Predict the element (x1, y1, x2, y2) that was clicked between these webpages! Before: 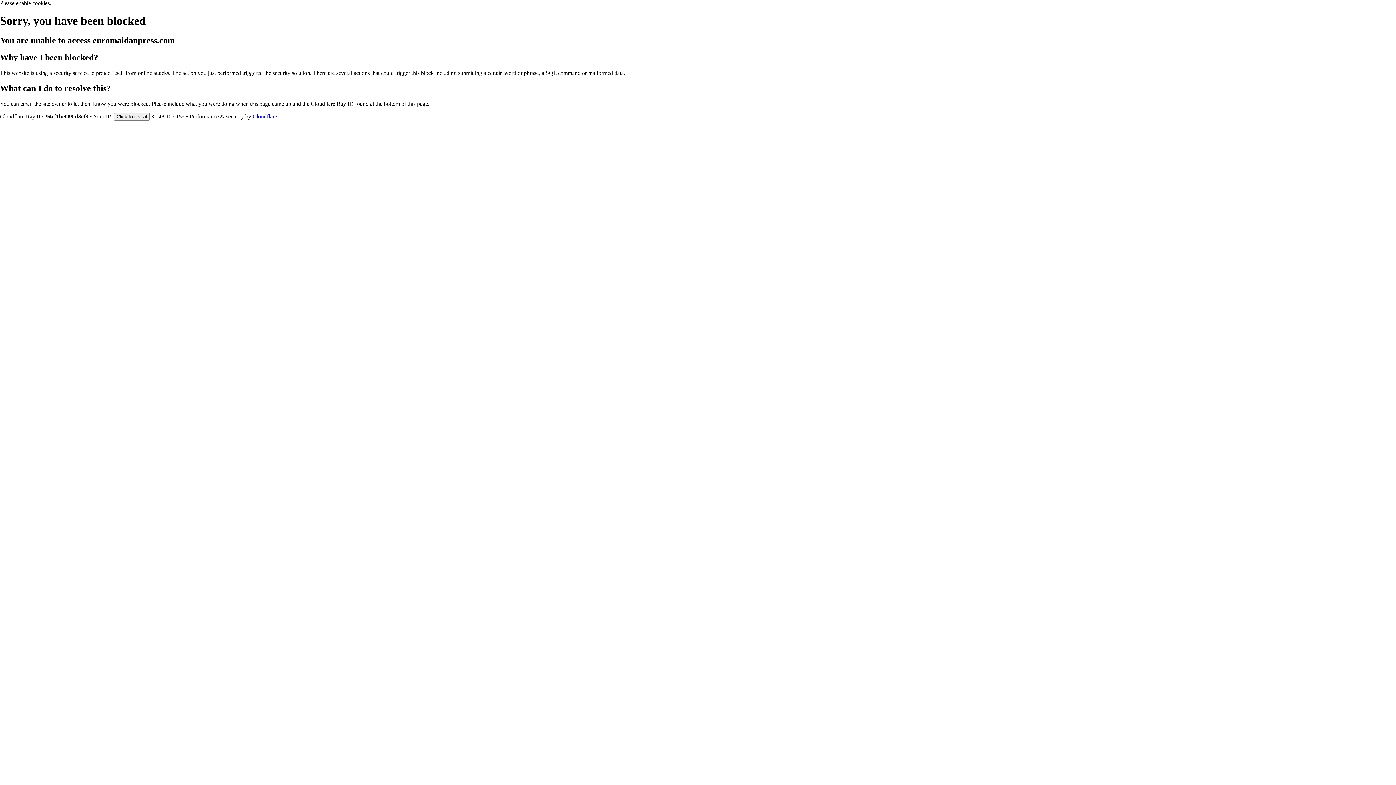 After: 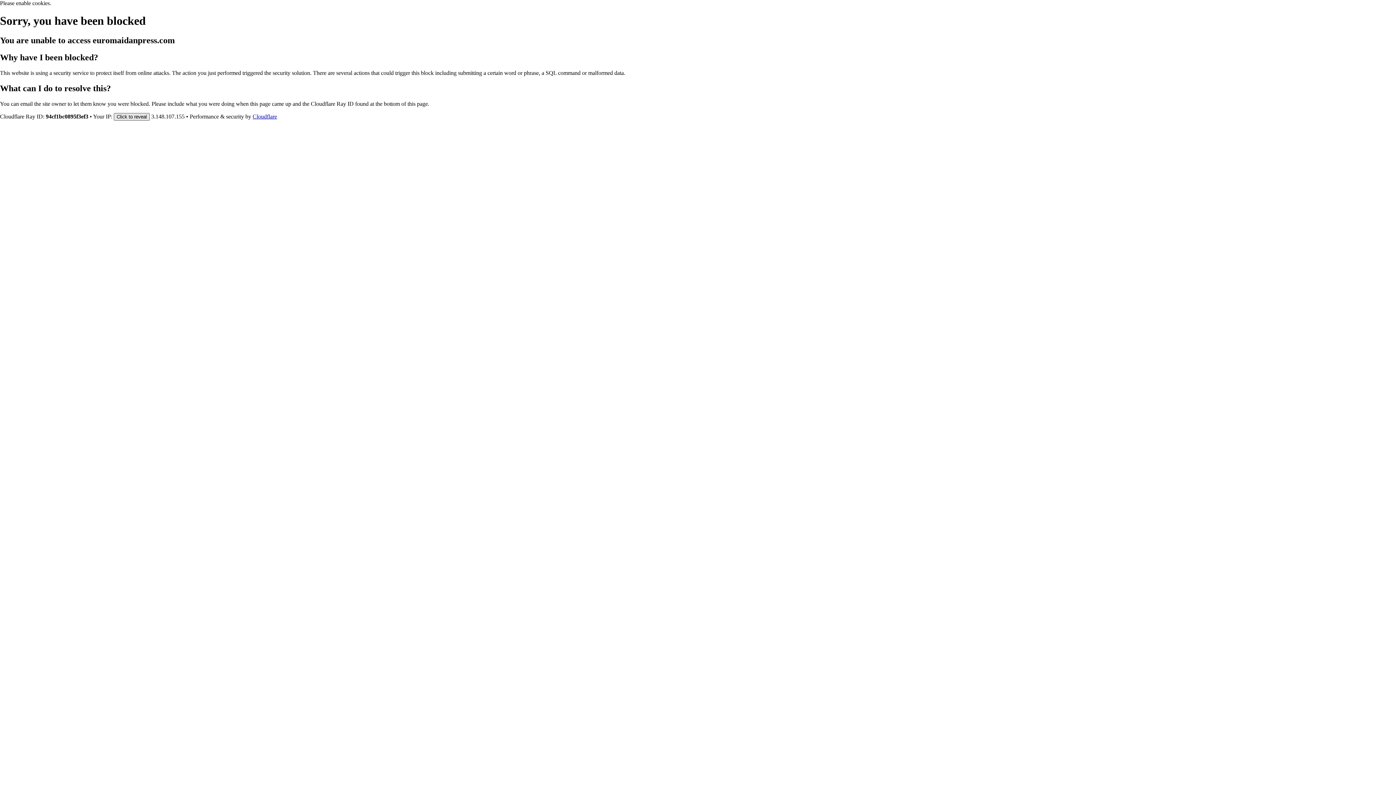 Action: label: Click to reveal bbox: (113, 112, 149, 120)